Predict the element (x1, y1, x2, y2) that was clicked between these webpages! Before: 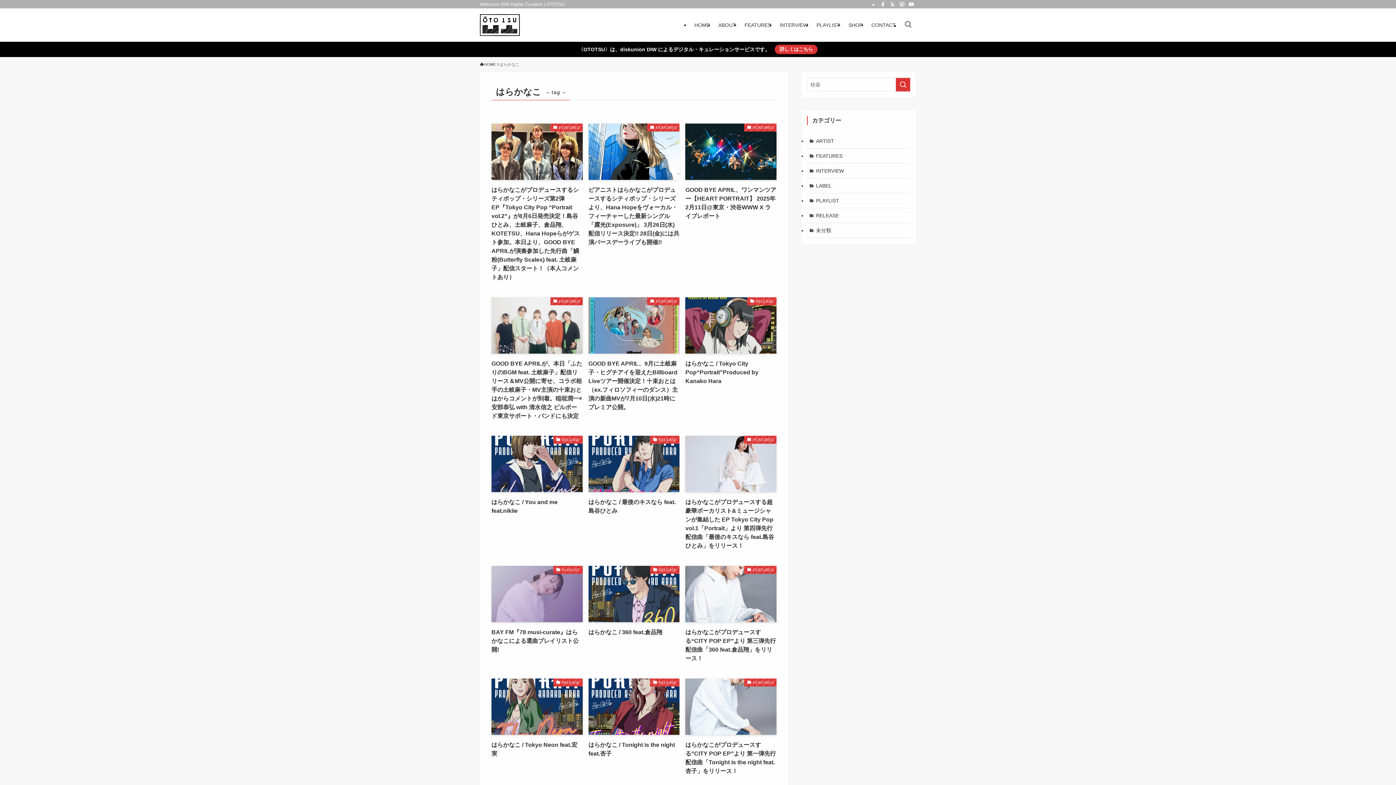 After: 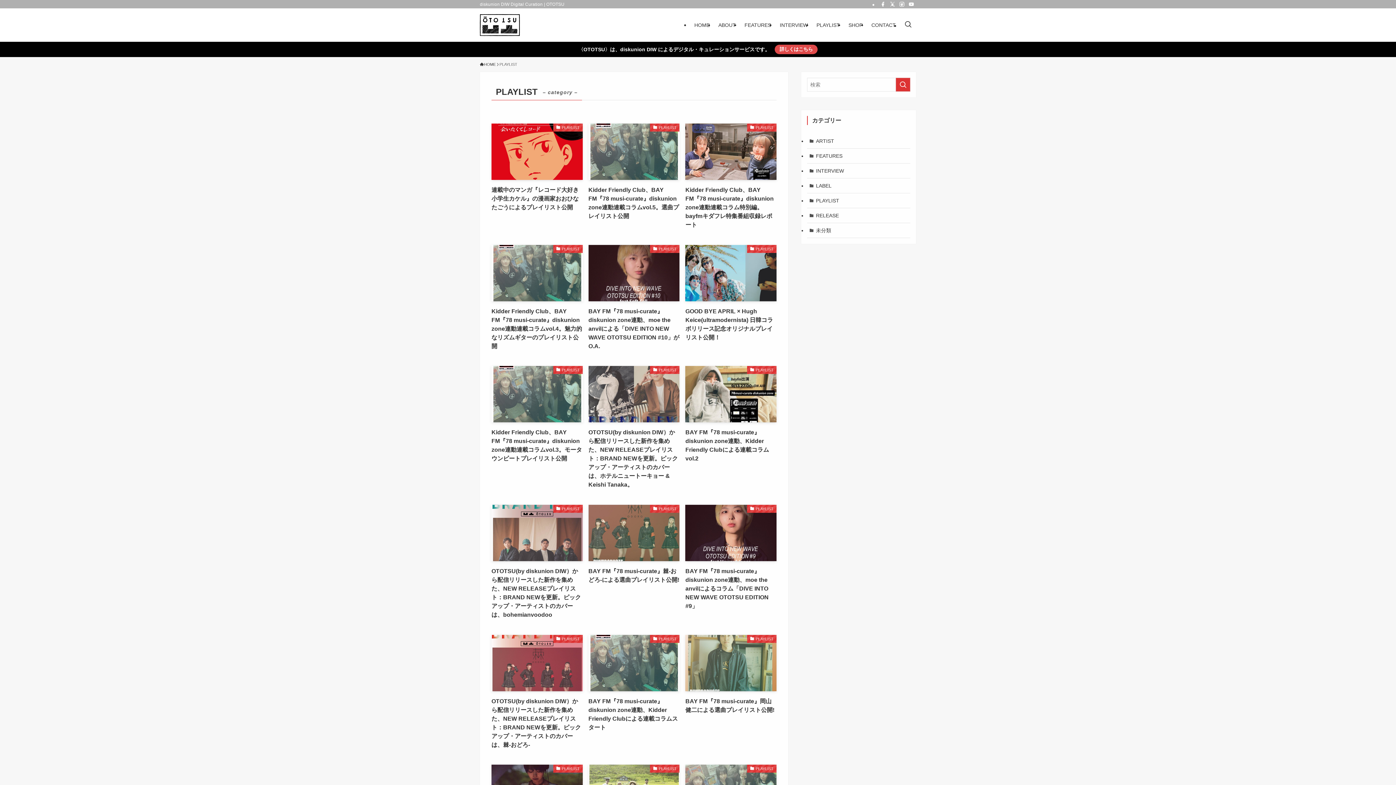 Action: bbox: (812, 8, 844, 41) label: PLAYLIST